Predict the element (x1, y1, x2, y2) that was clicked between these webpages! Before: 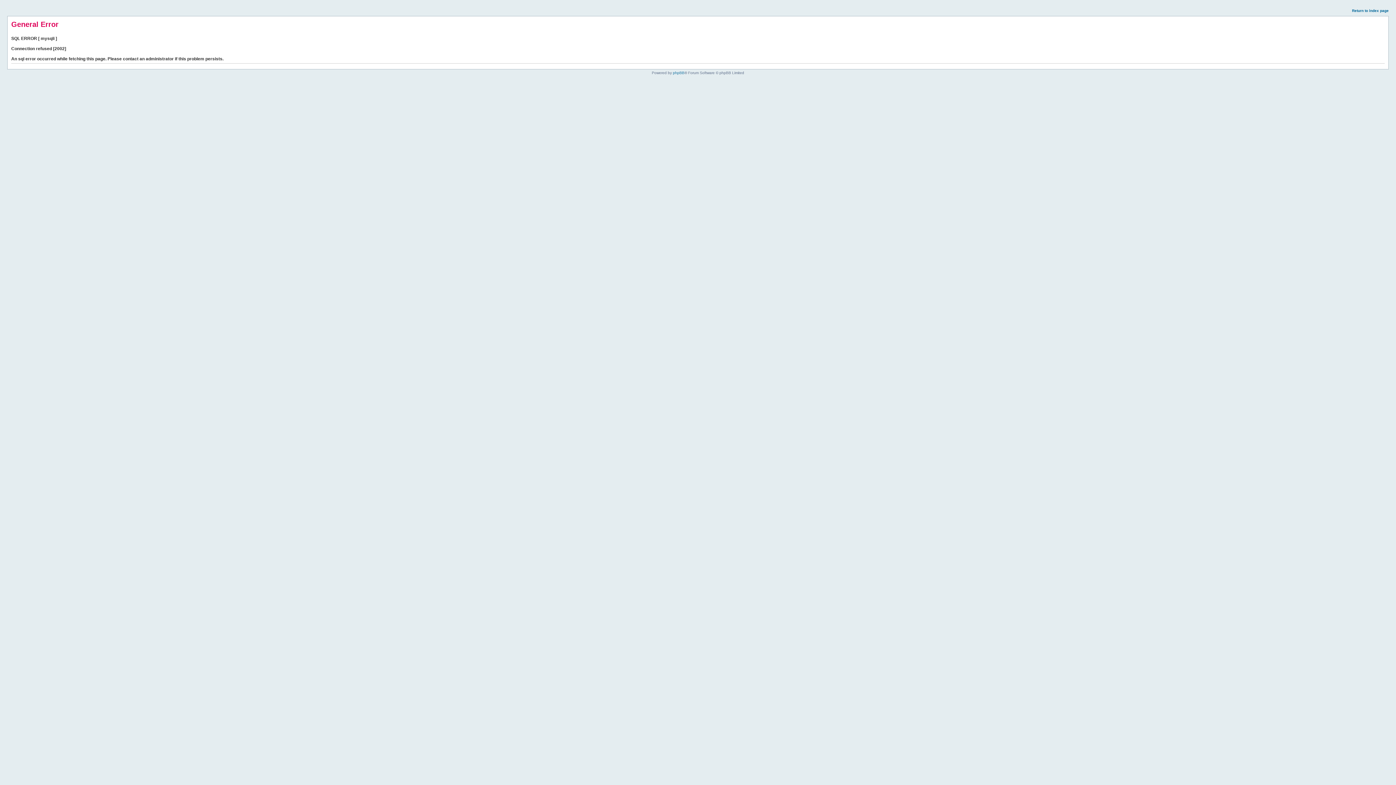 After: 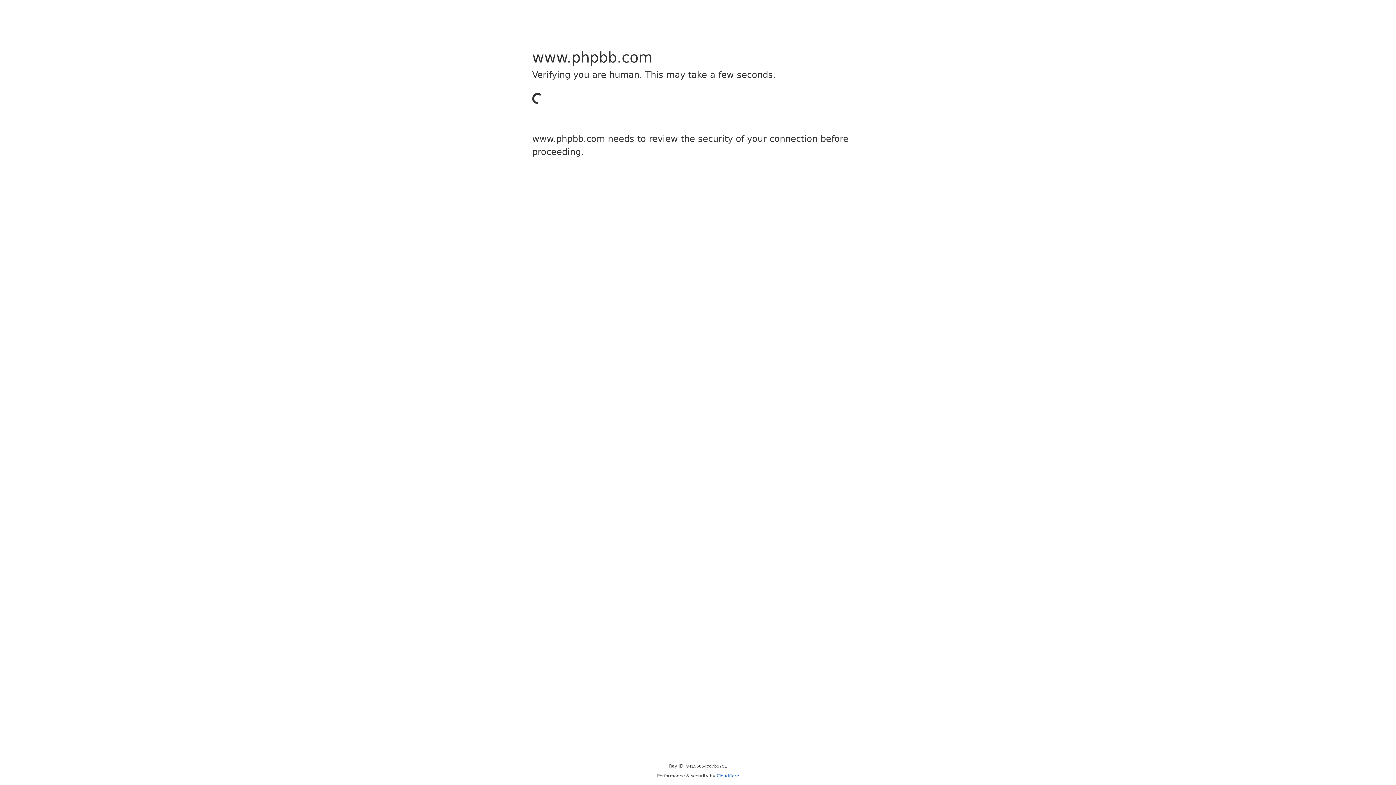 Action: label: phpBB bbox: (673, 70, 684, 74)